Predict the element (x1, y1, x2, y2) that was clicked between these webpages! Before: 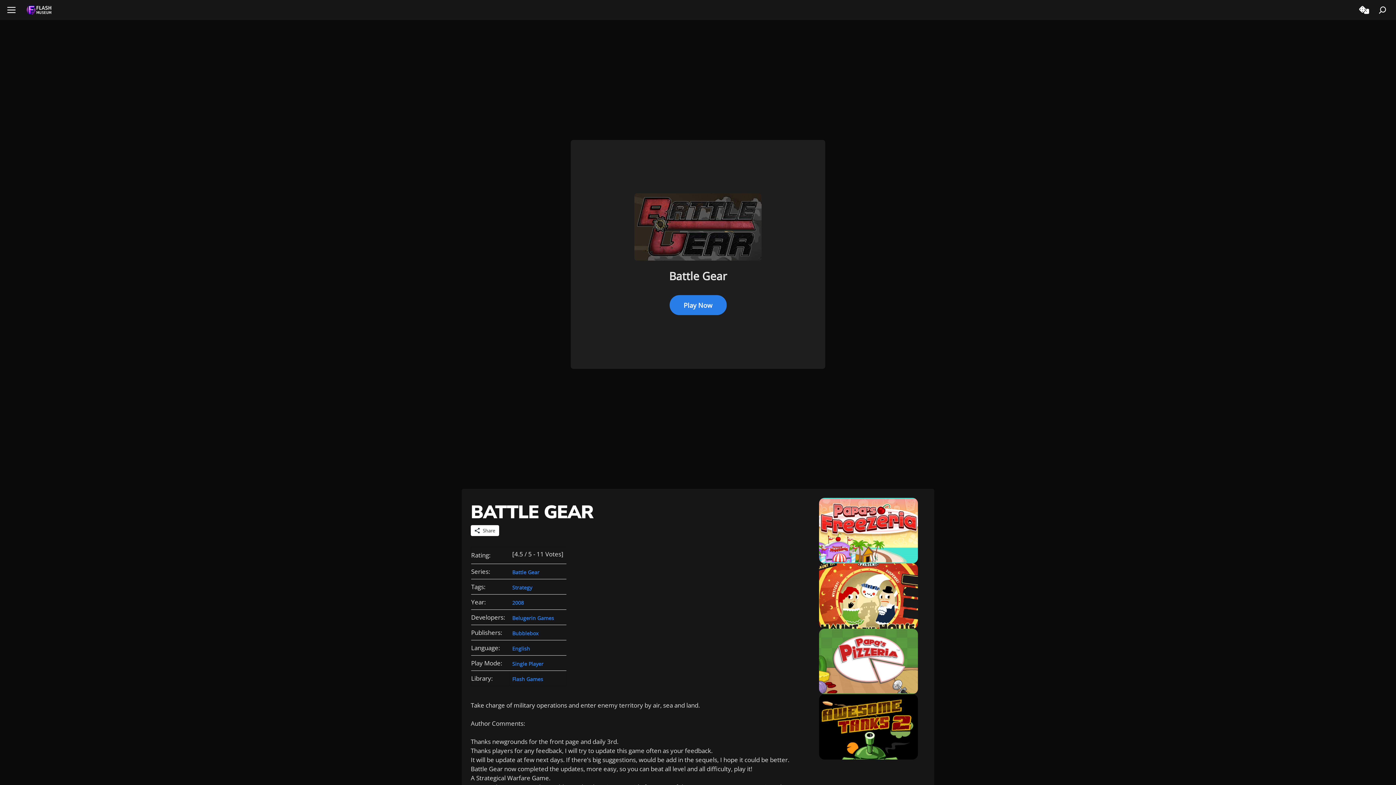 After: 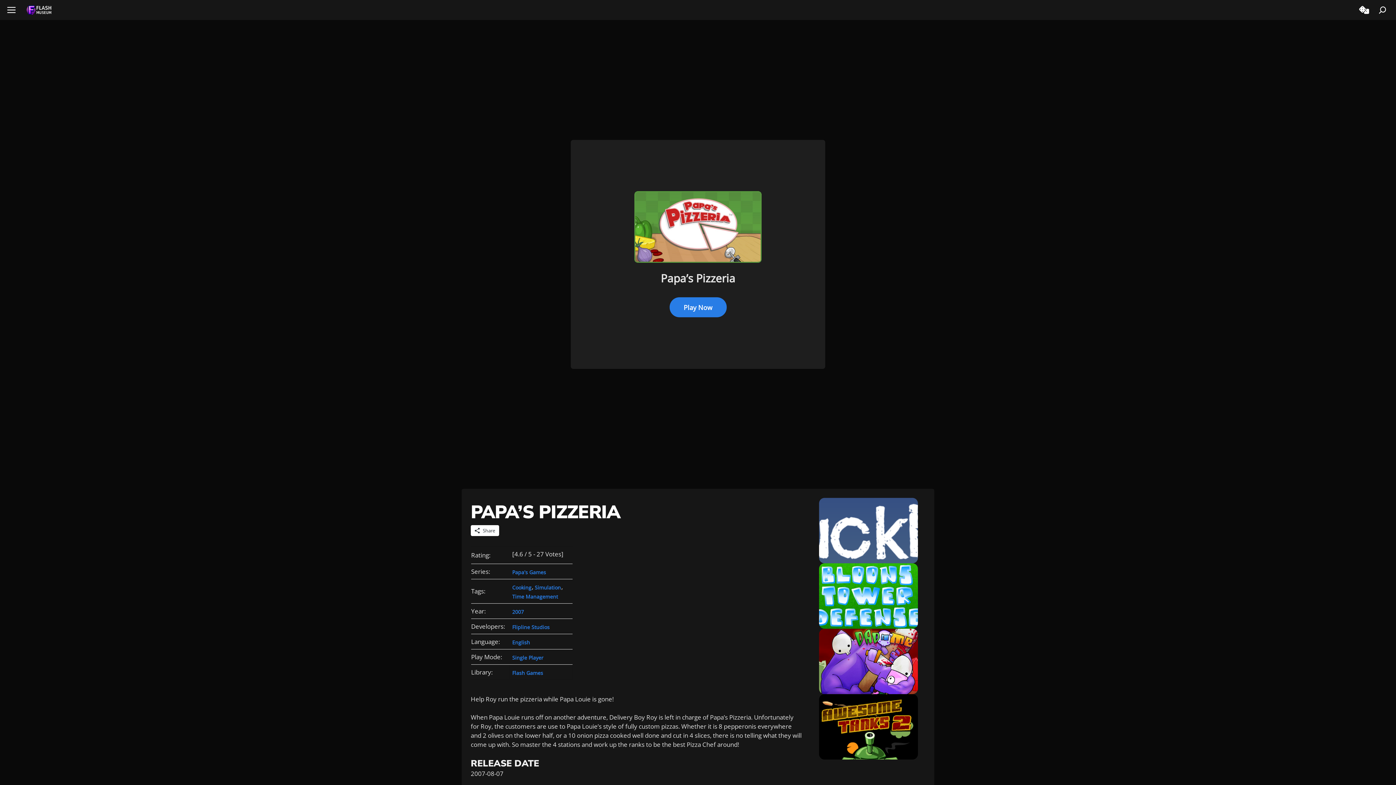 Action: label: Papa’s Pizzeria bbox: (819, 628, 918, 694)